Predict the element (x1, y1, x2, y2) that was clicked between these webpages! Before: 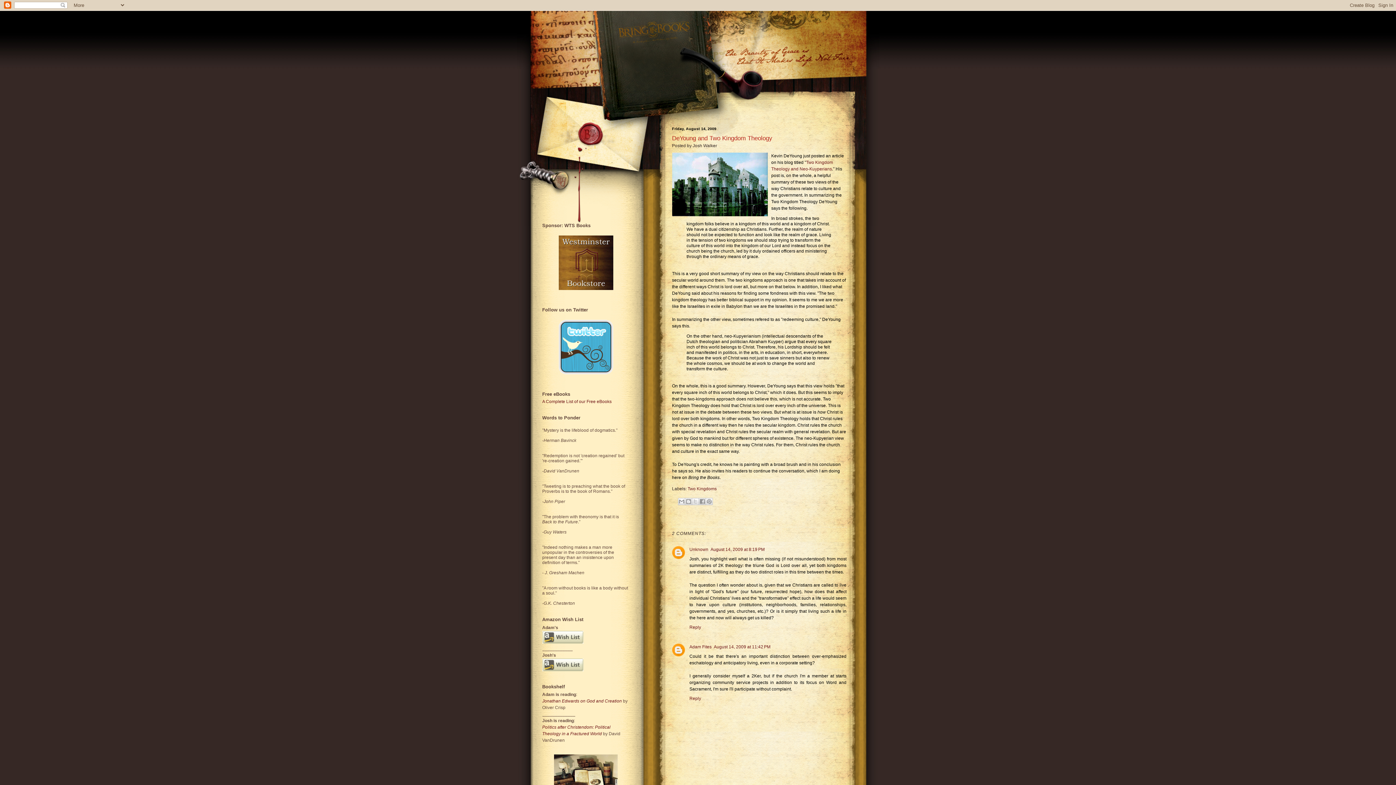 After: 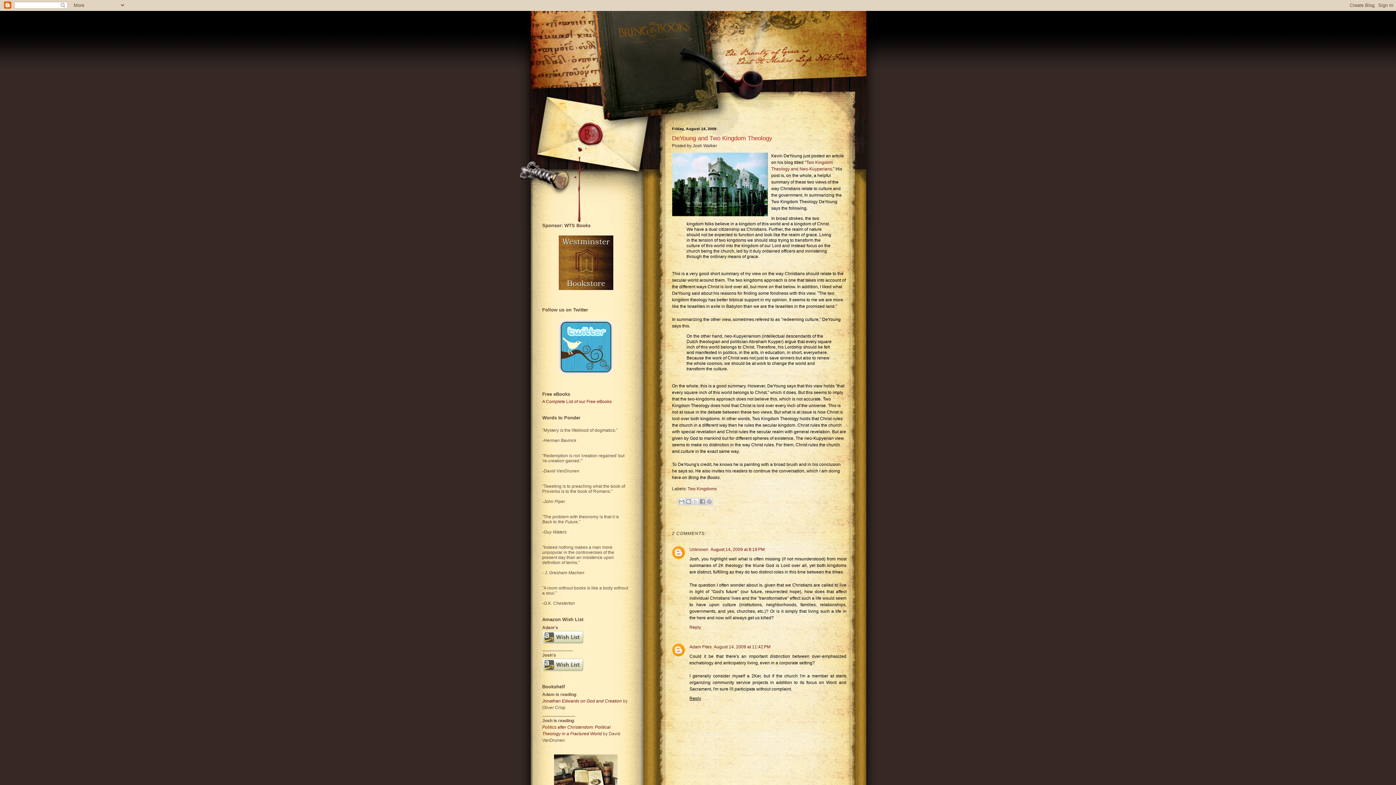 Action: label: Reply bbox: (689, 694, 703, 701)